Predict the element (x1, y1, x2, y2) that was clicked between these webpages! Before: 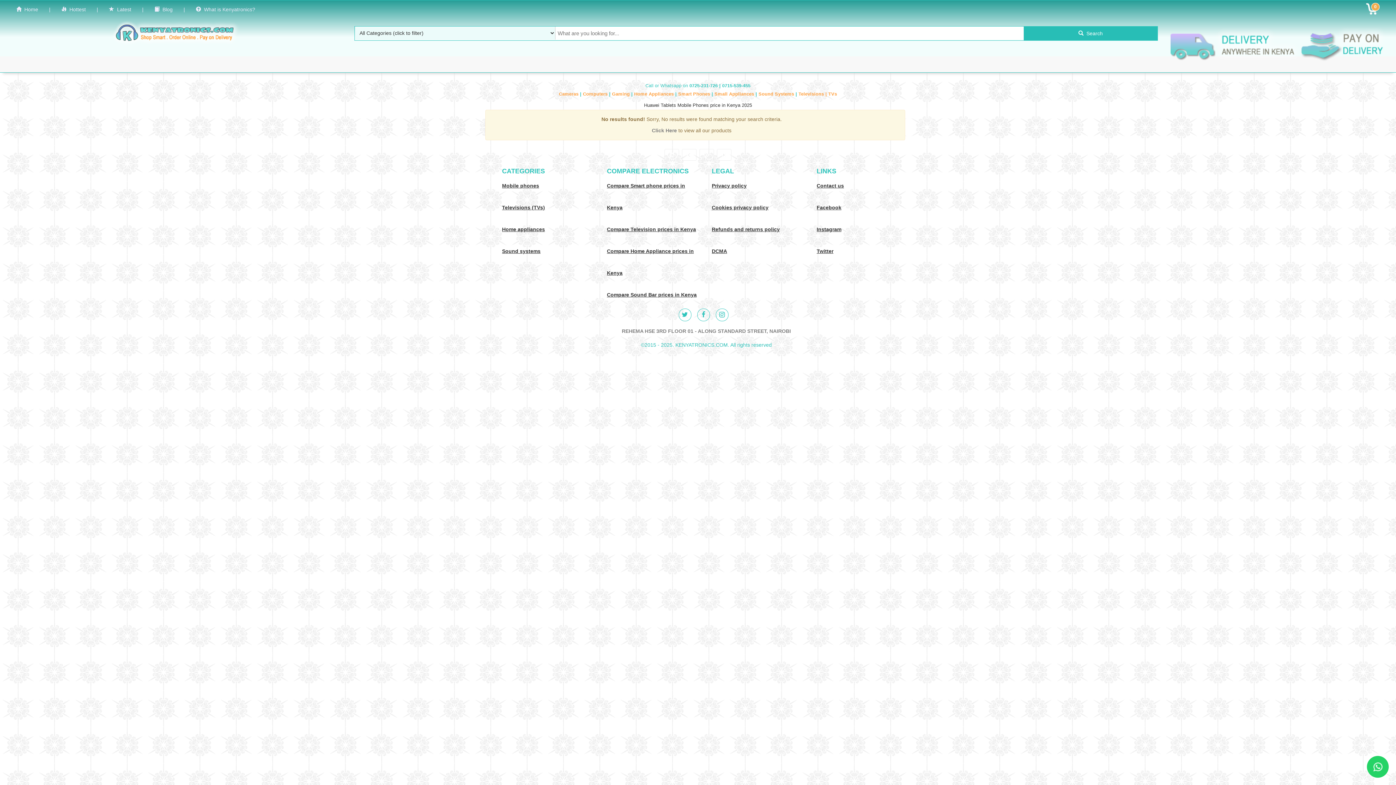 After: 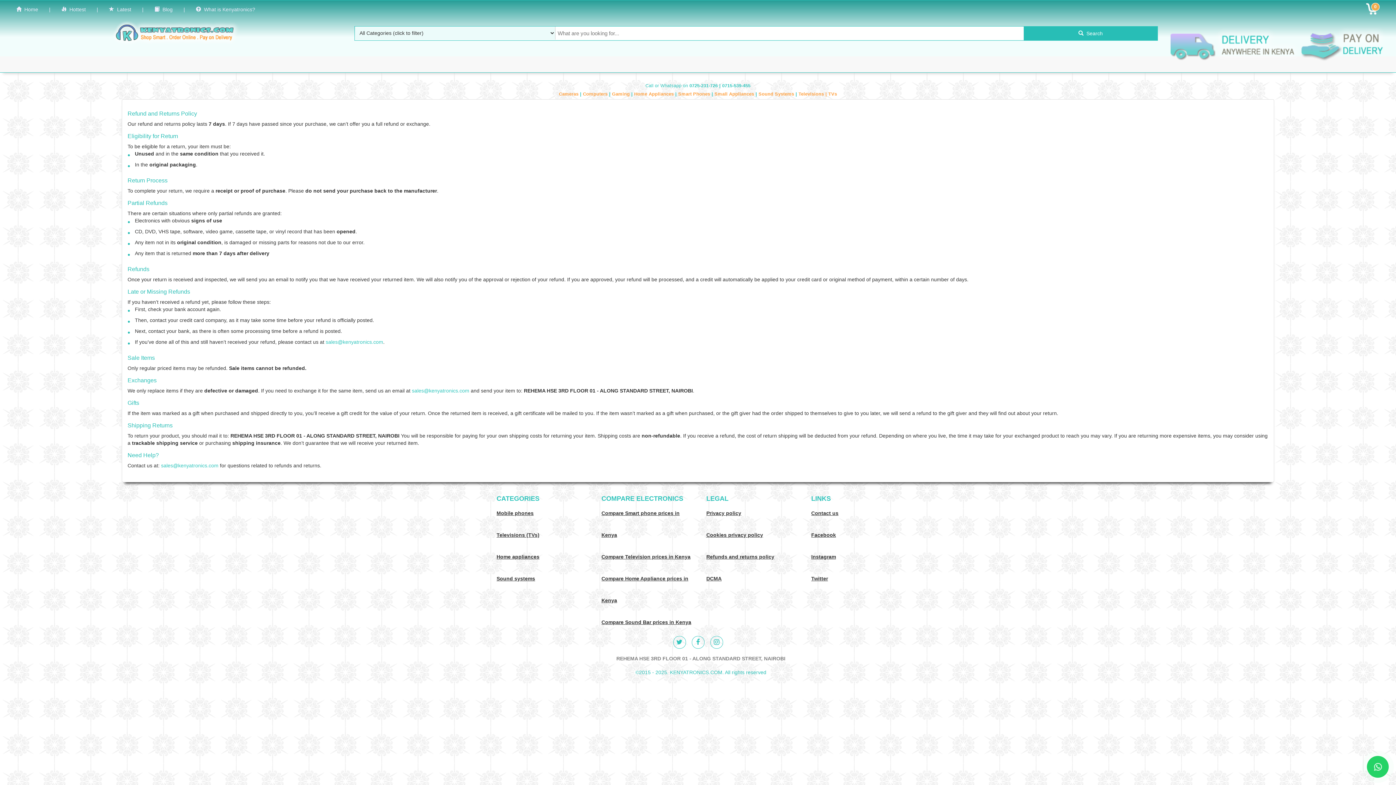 Action: bbox: (712, 226, 780, 232) label: Refunds and returns policy